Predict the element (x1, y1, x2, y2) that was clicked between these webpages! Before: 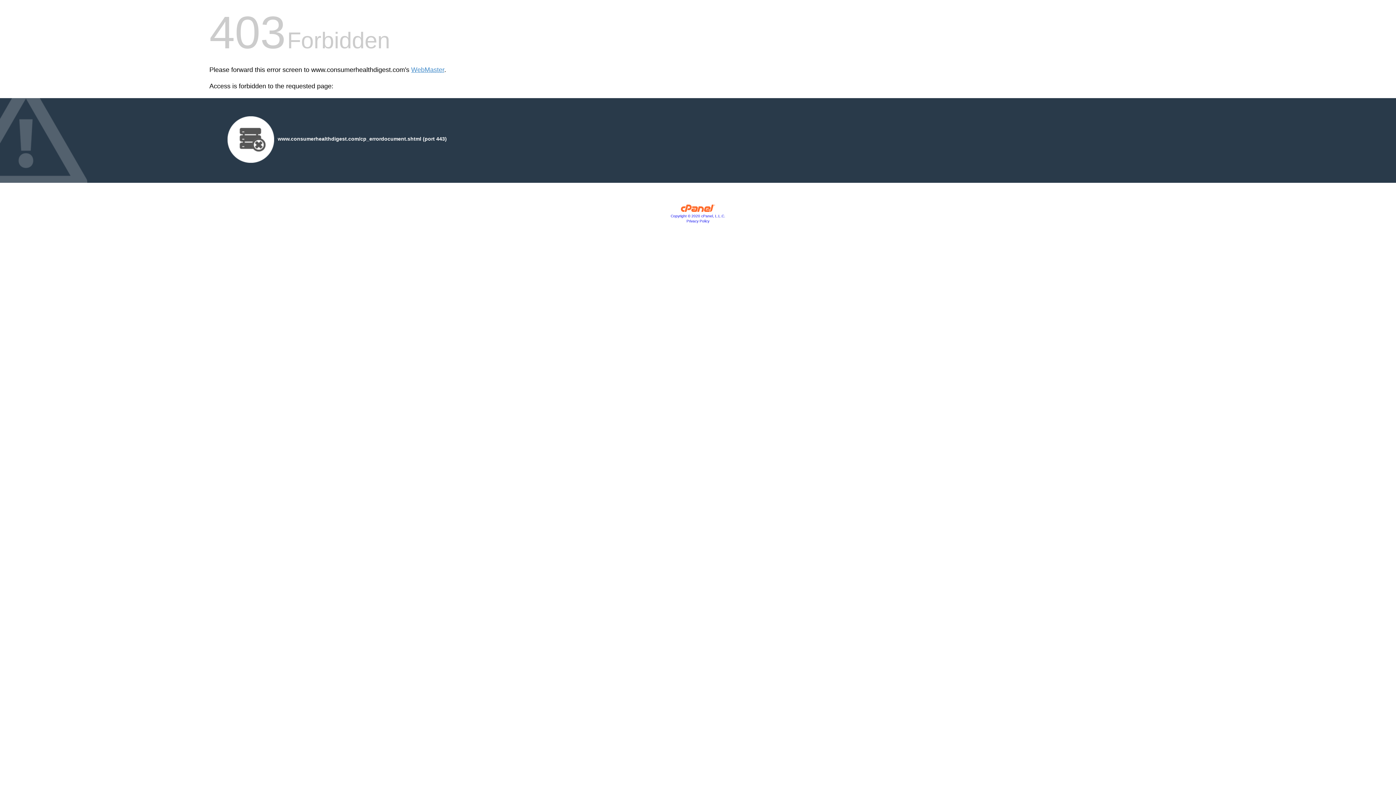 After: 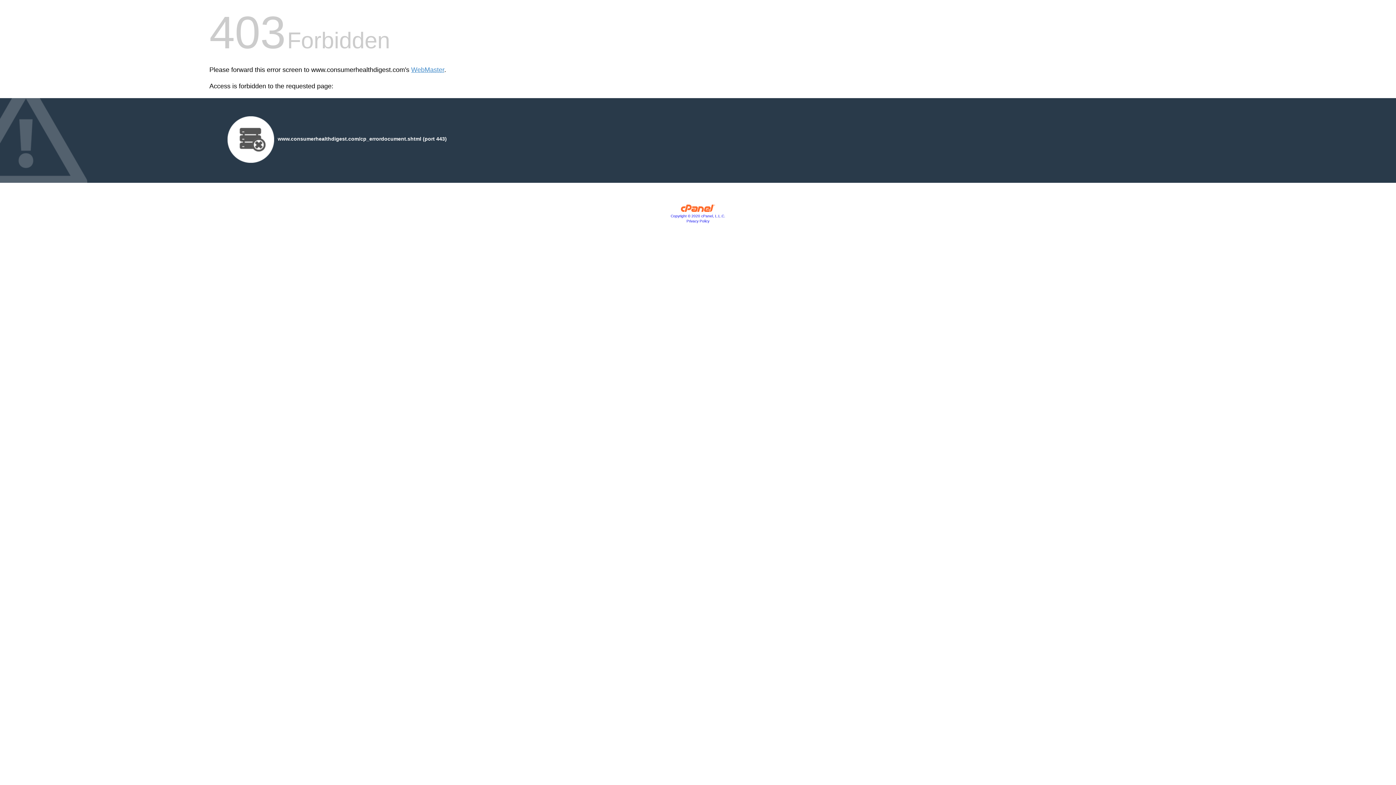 Action: label: Privacy Policy bbox: (686, 219, 709, 223)